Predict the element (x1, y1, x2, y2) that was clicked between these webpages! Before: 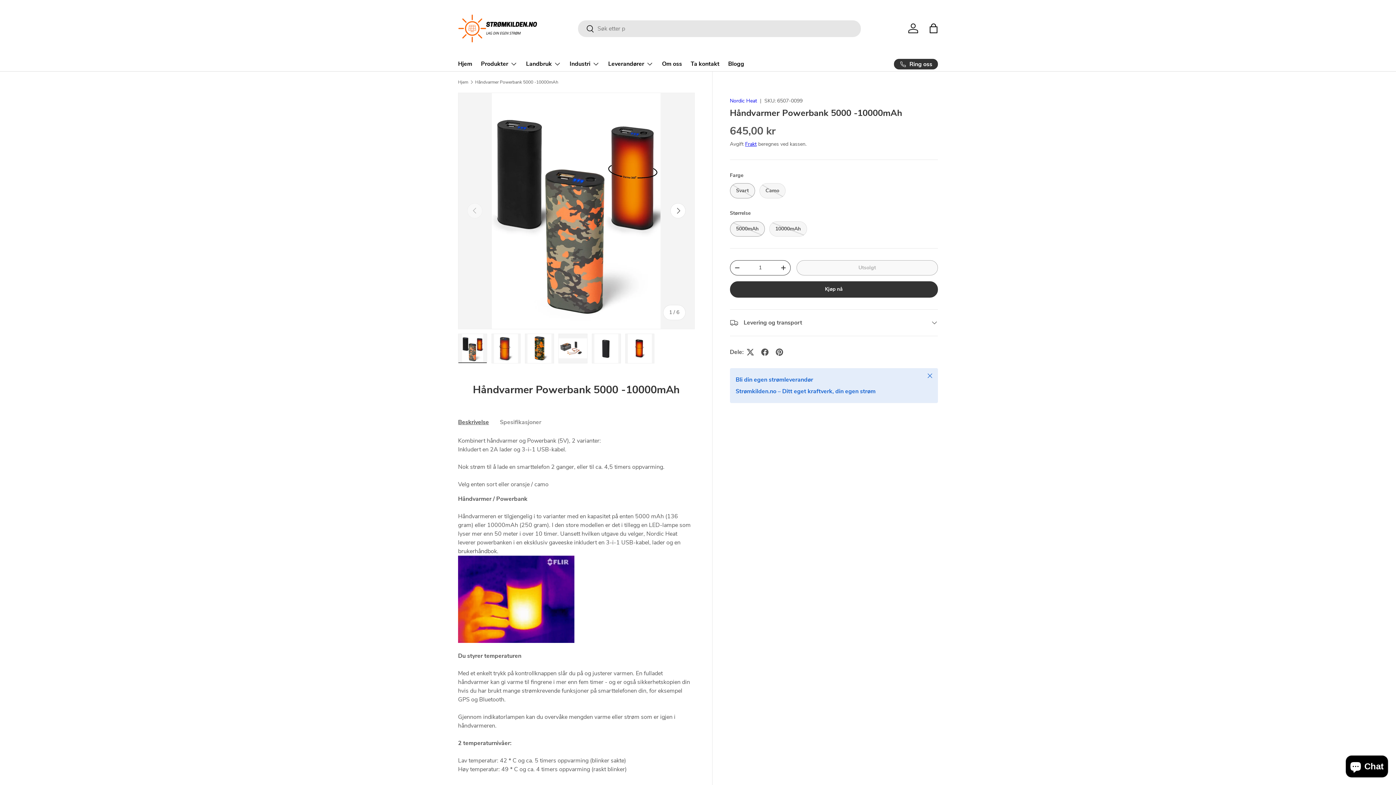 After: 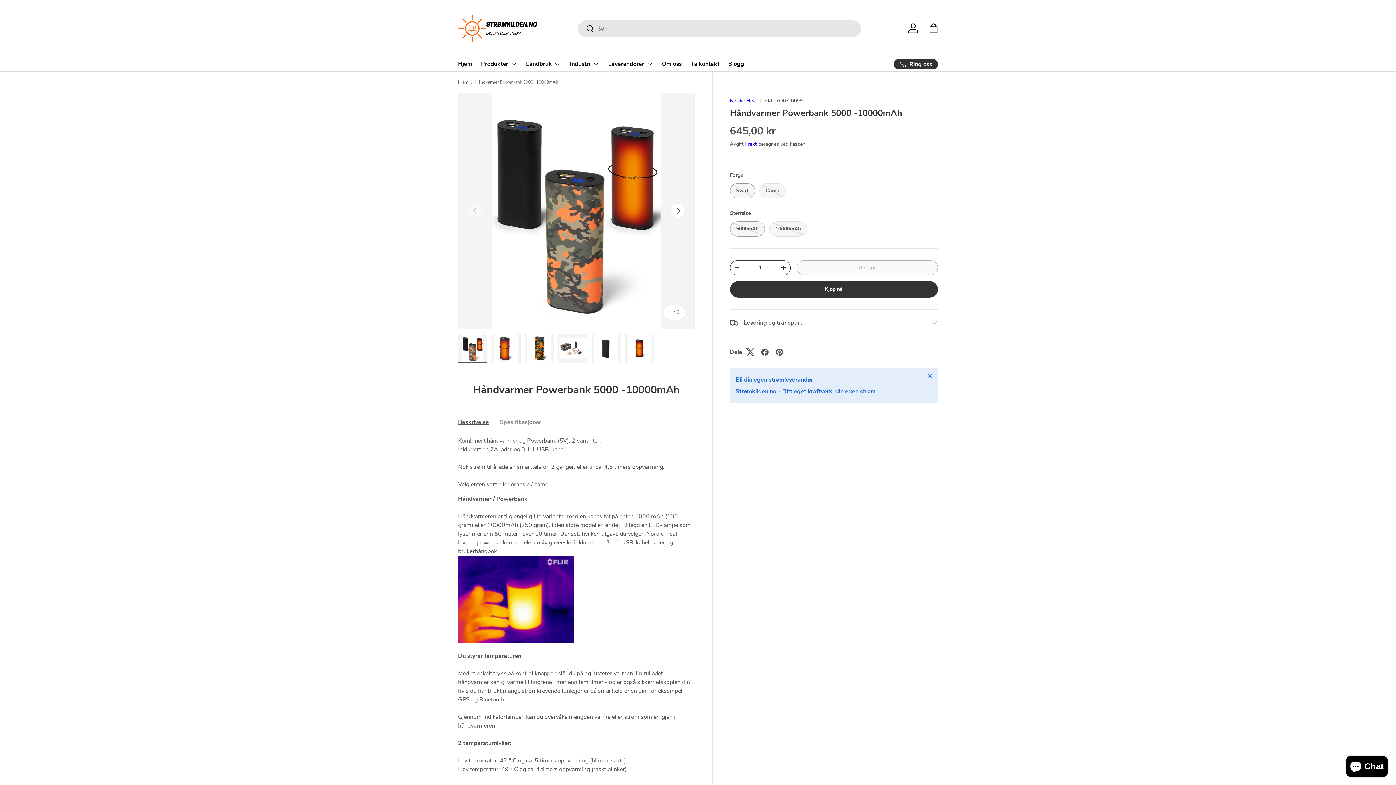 Action: bbox: (743, 344, 757, 359)